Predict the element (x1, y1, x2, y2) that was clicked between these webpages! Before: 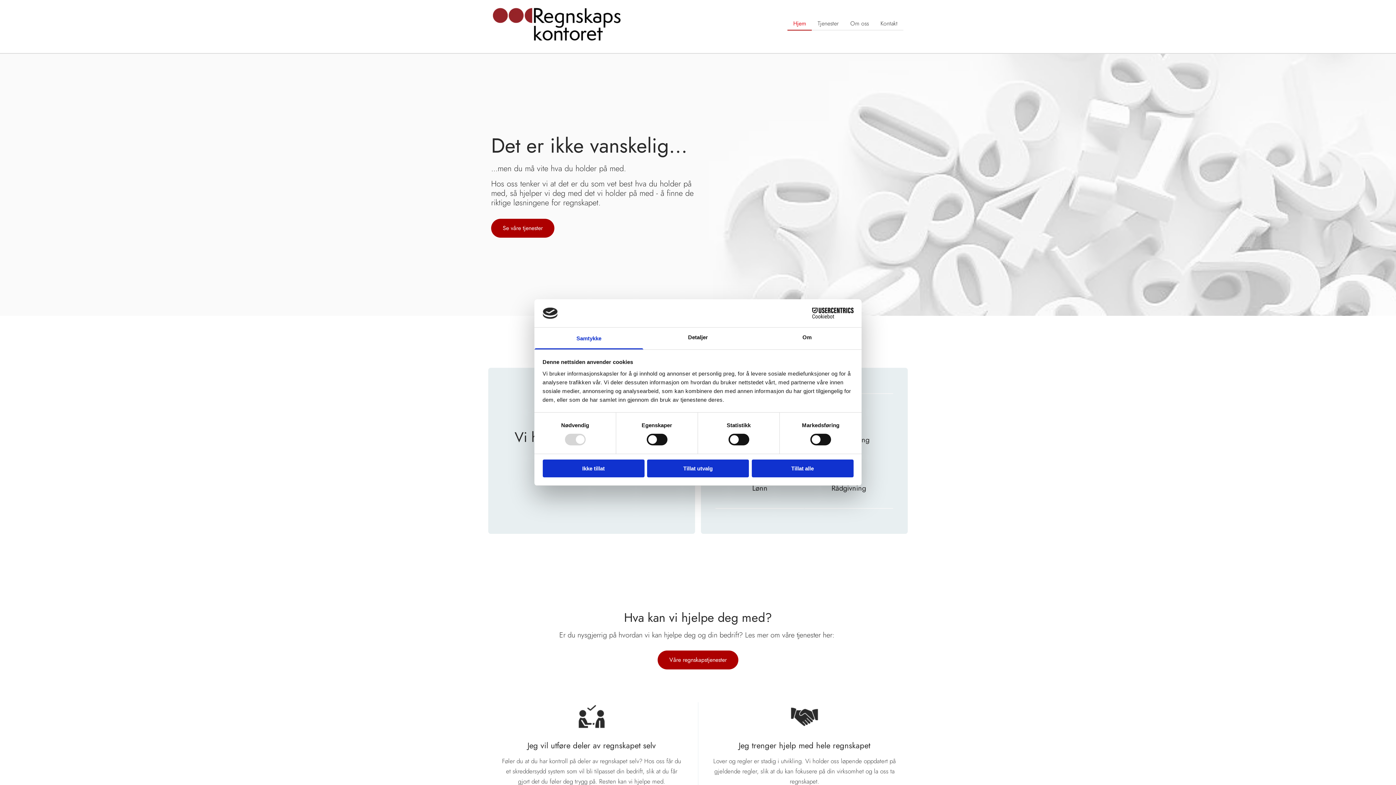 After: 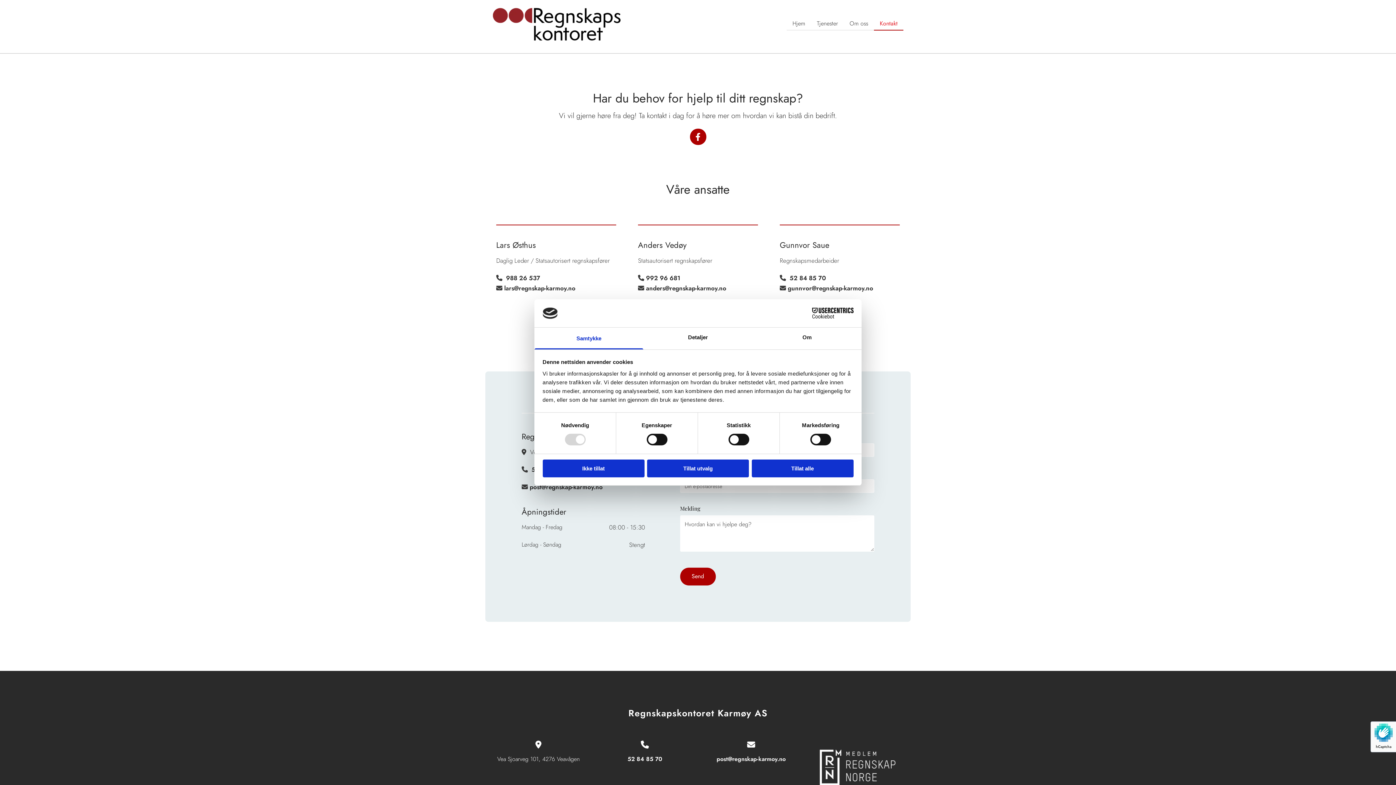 Action: label: Kontakt bbox: (874, 17, 903, 30)